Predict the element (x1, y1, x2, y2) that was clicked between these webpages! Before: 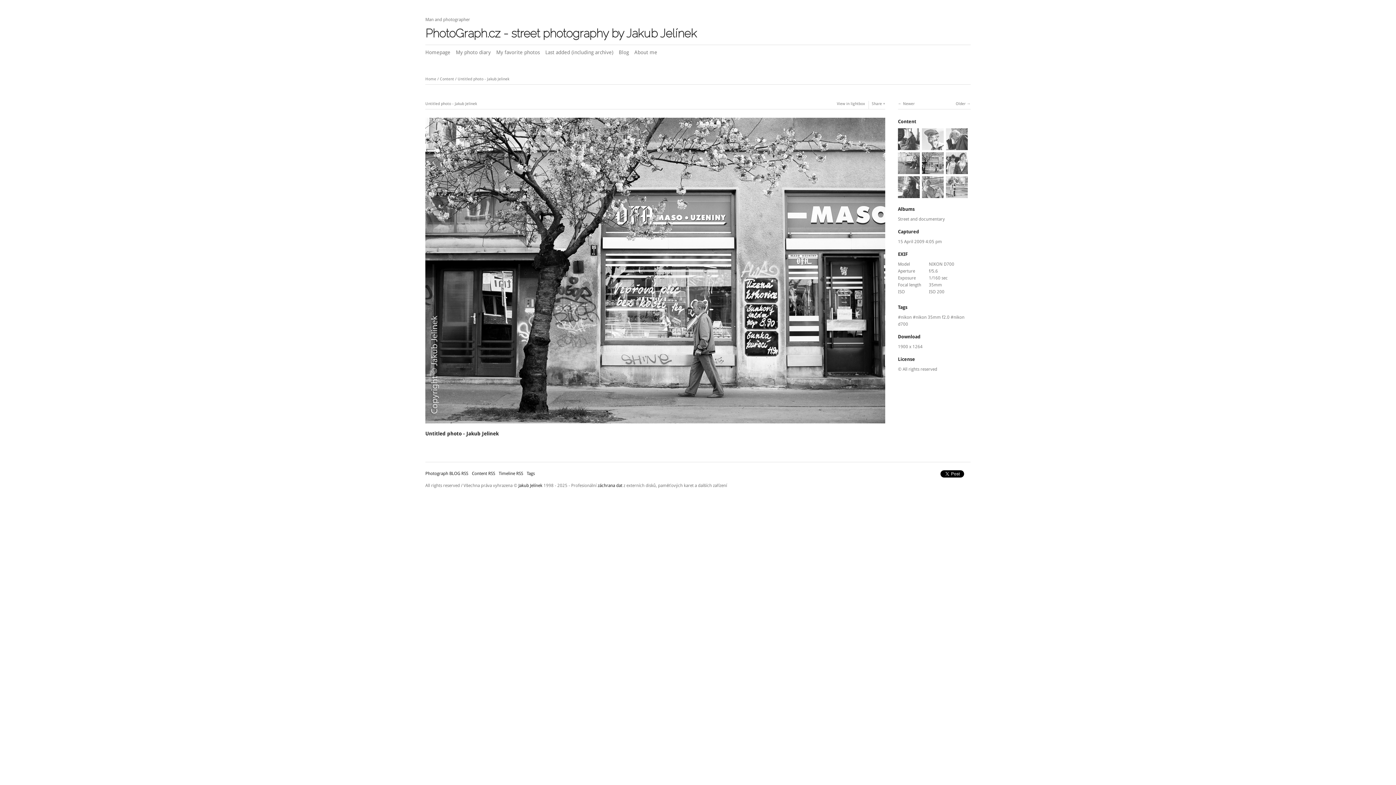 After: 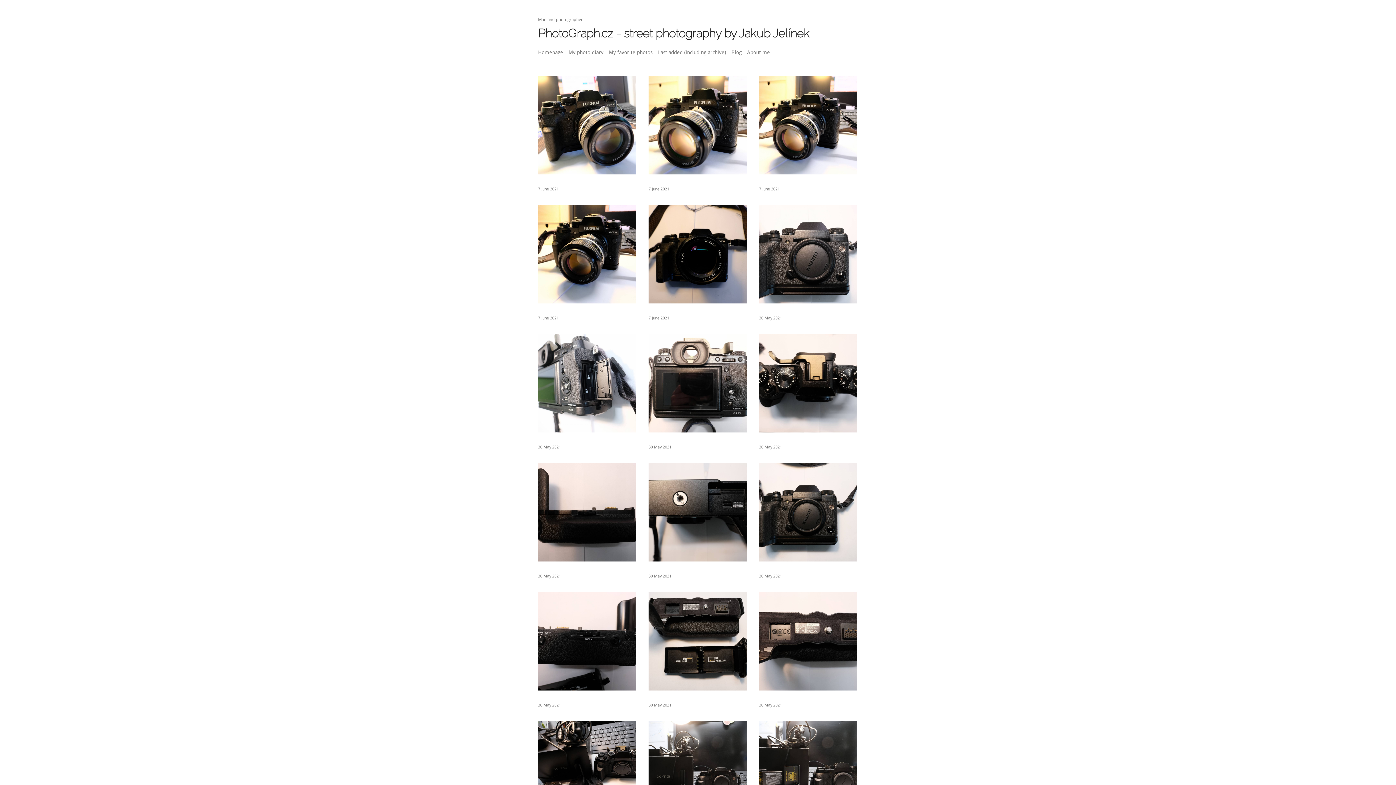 Action: bbox: (440, 76, 454, 81) label: Content